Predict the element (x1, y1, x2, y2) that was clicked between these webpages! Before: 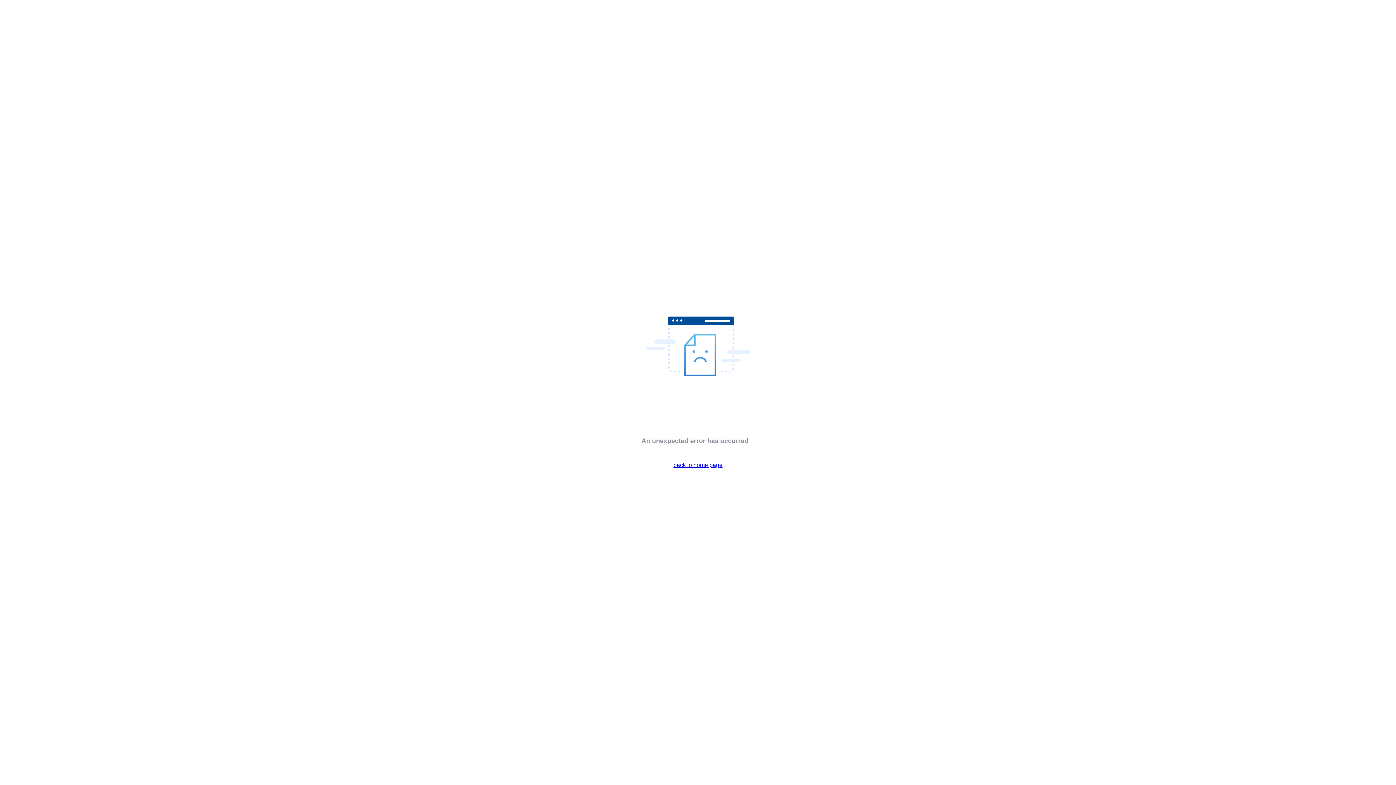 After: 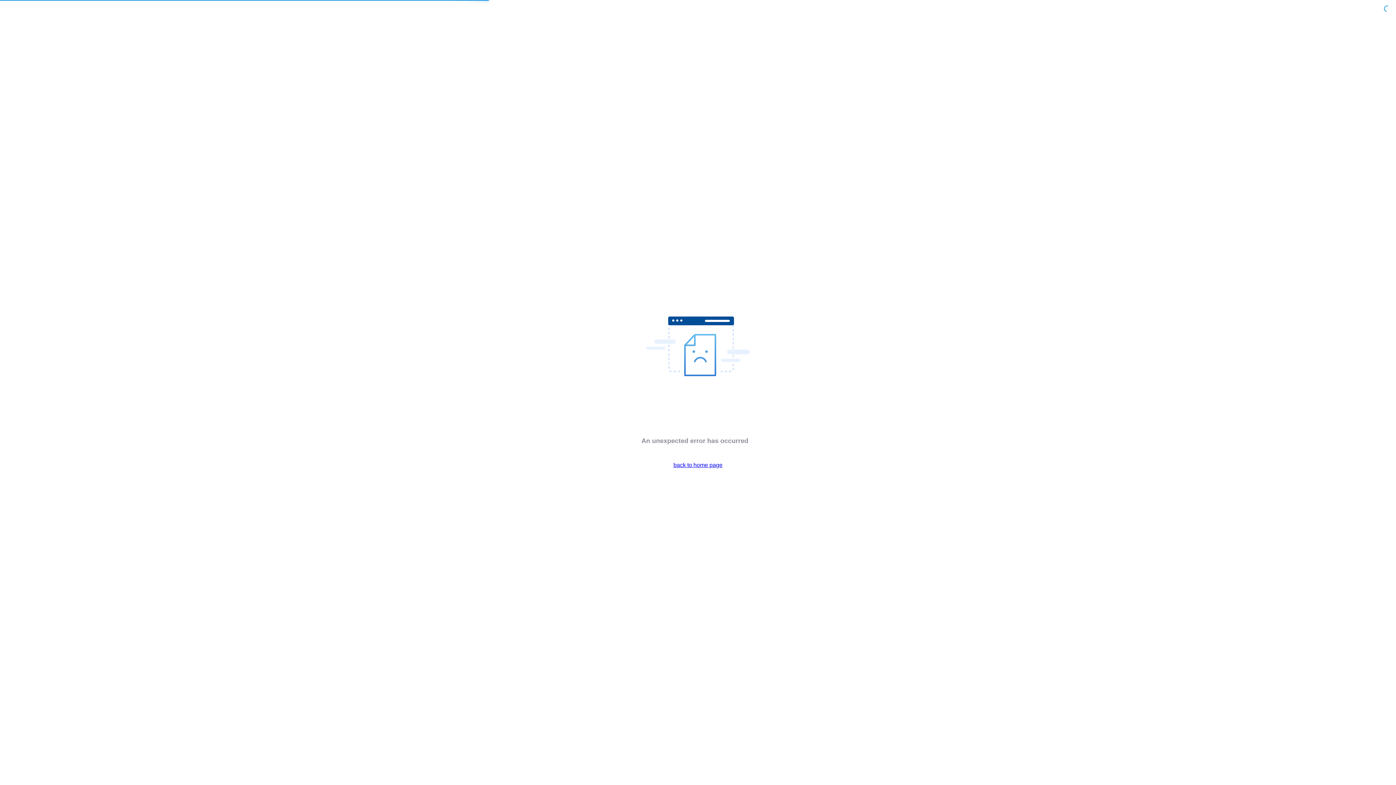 Action: bbox: (673, 462, 722, 468) label: back to home page